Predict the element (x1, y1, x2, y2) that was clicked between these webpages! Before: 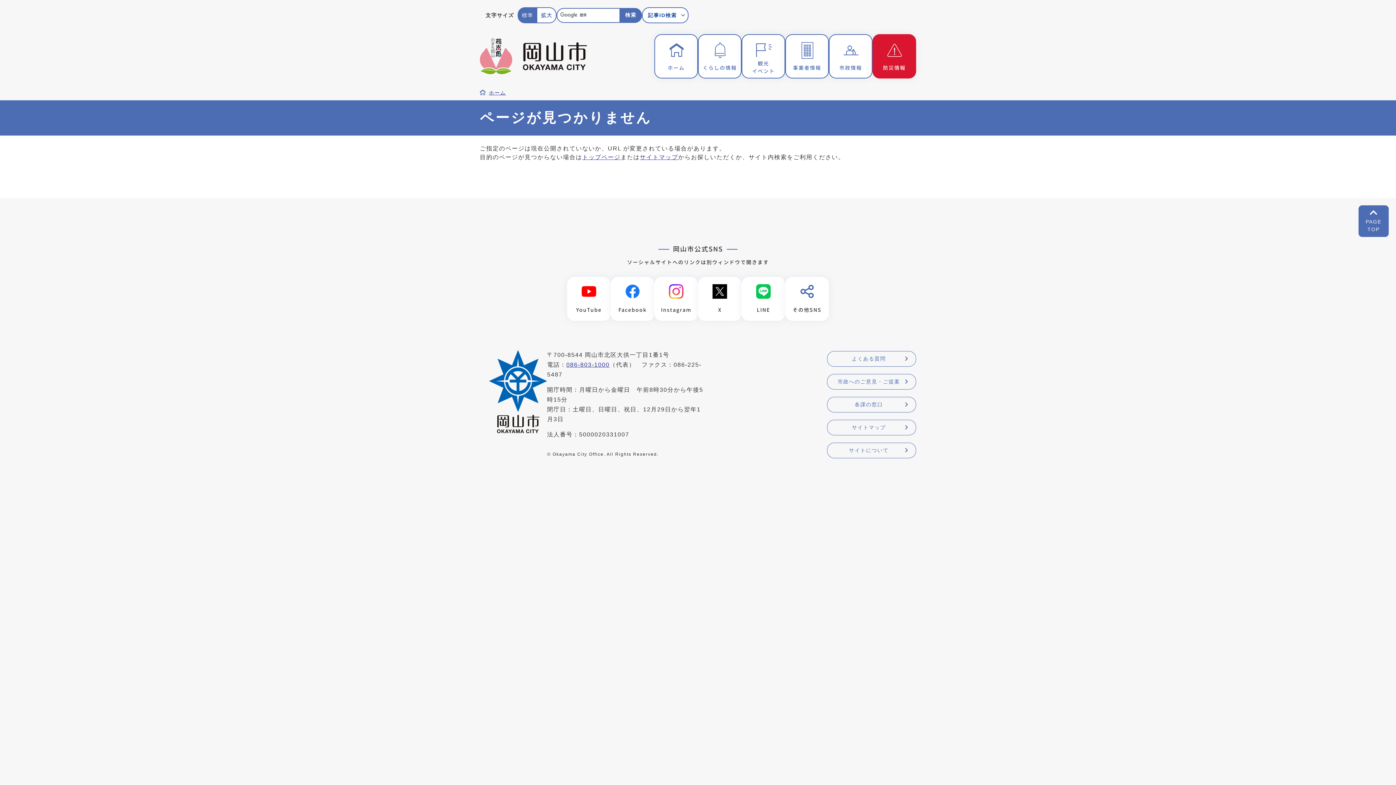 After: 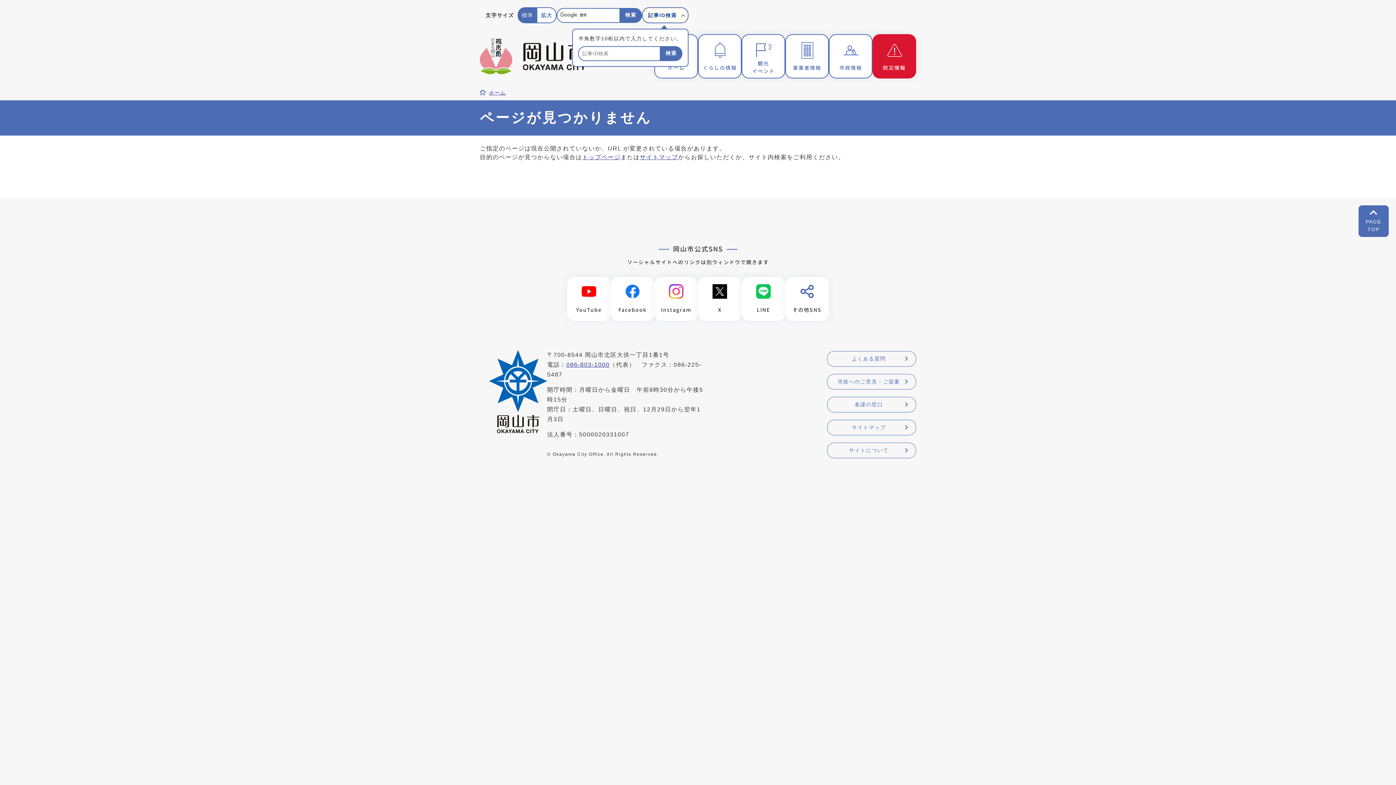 Action: bbox: (642, 7, 688, 23) label: 記事ID検索